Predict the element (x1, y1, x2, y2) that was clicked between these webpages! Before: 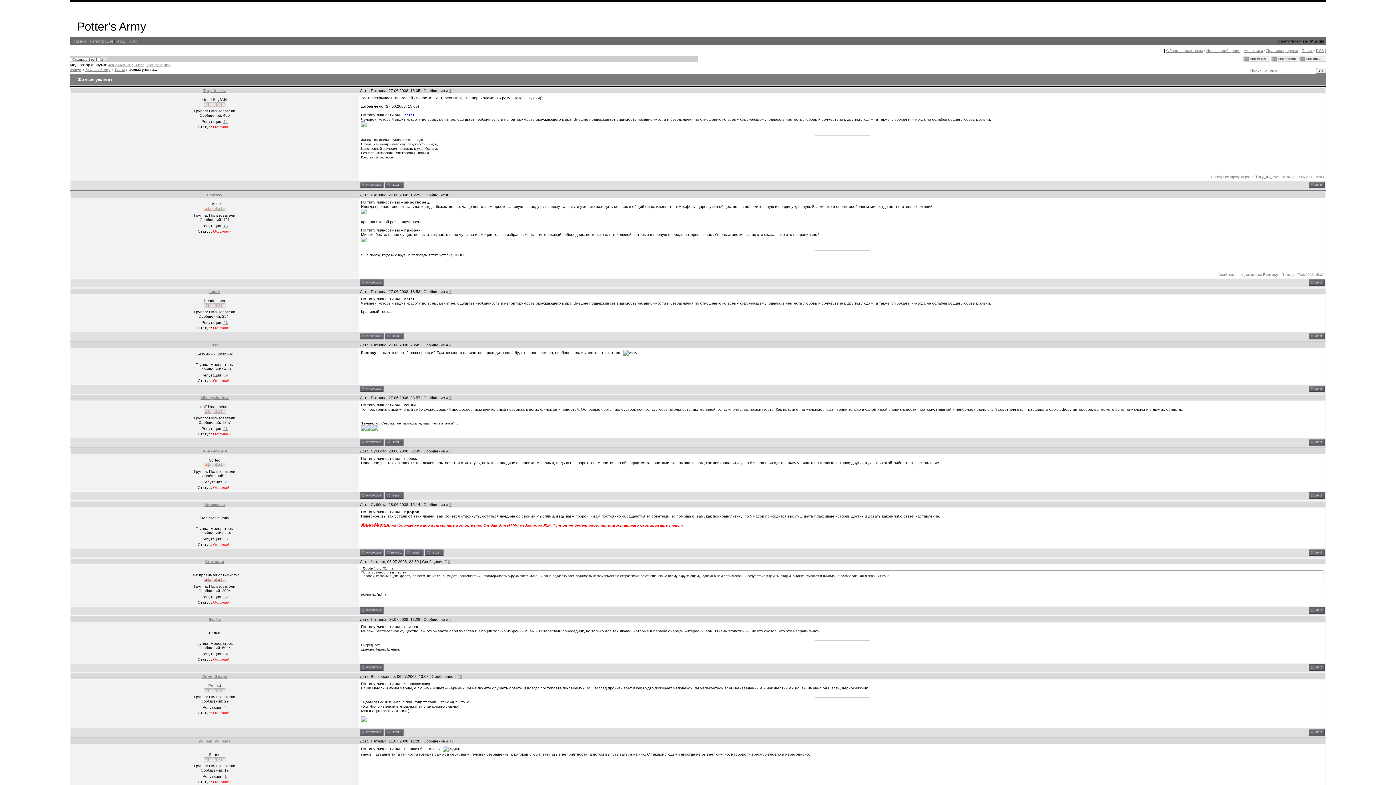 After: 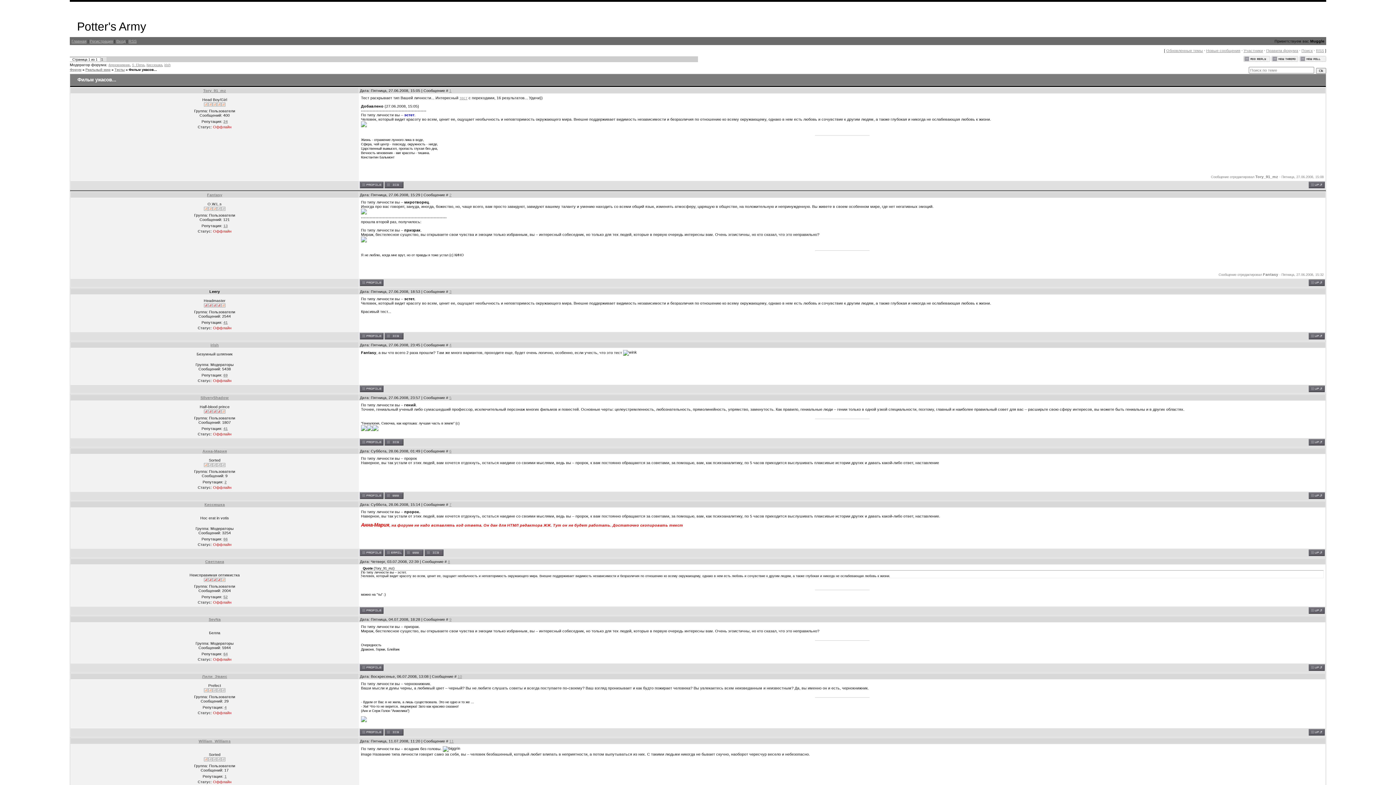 Action: bbox: (209, 289, 220, 293) label: Leery